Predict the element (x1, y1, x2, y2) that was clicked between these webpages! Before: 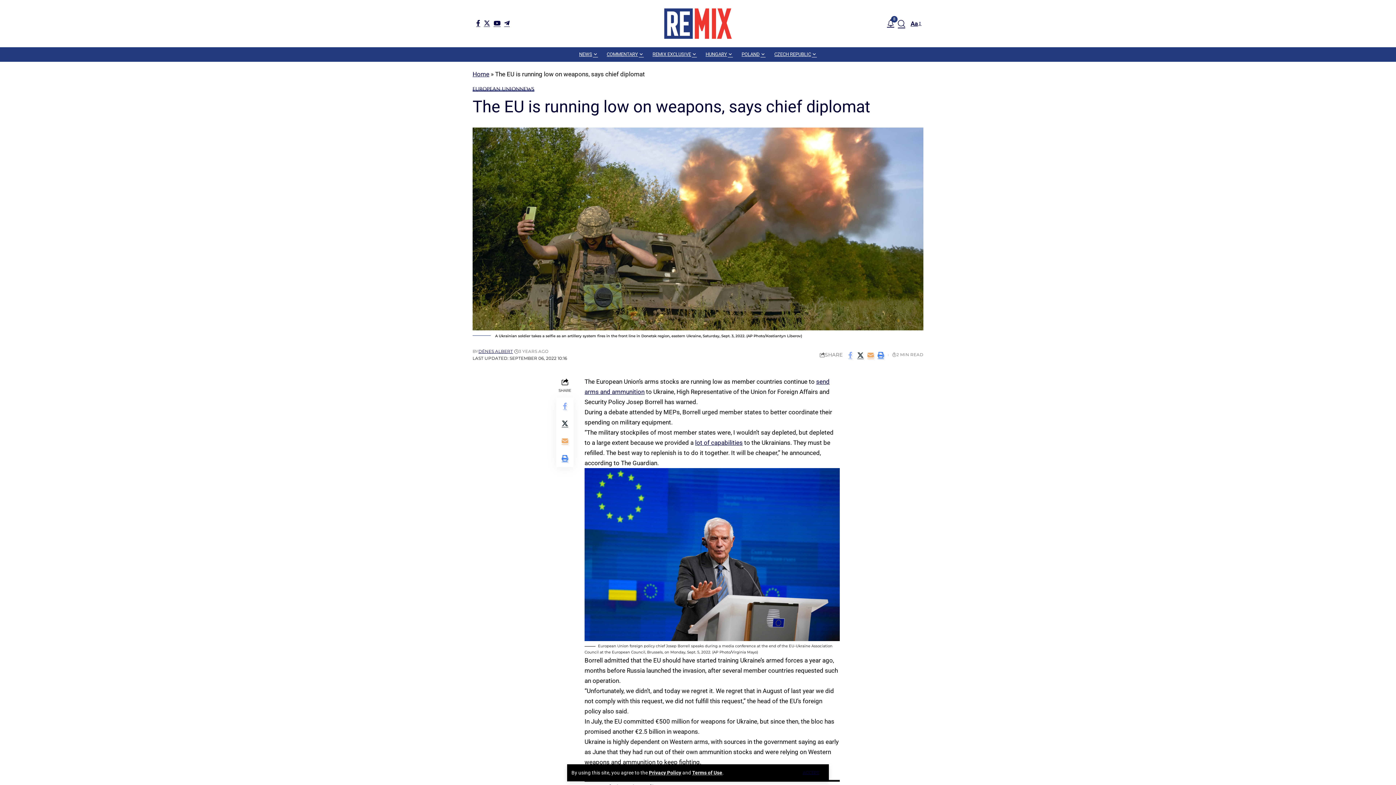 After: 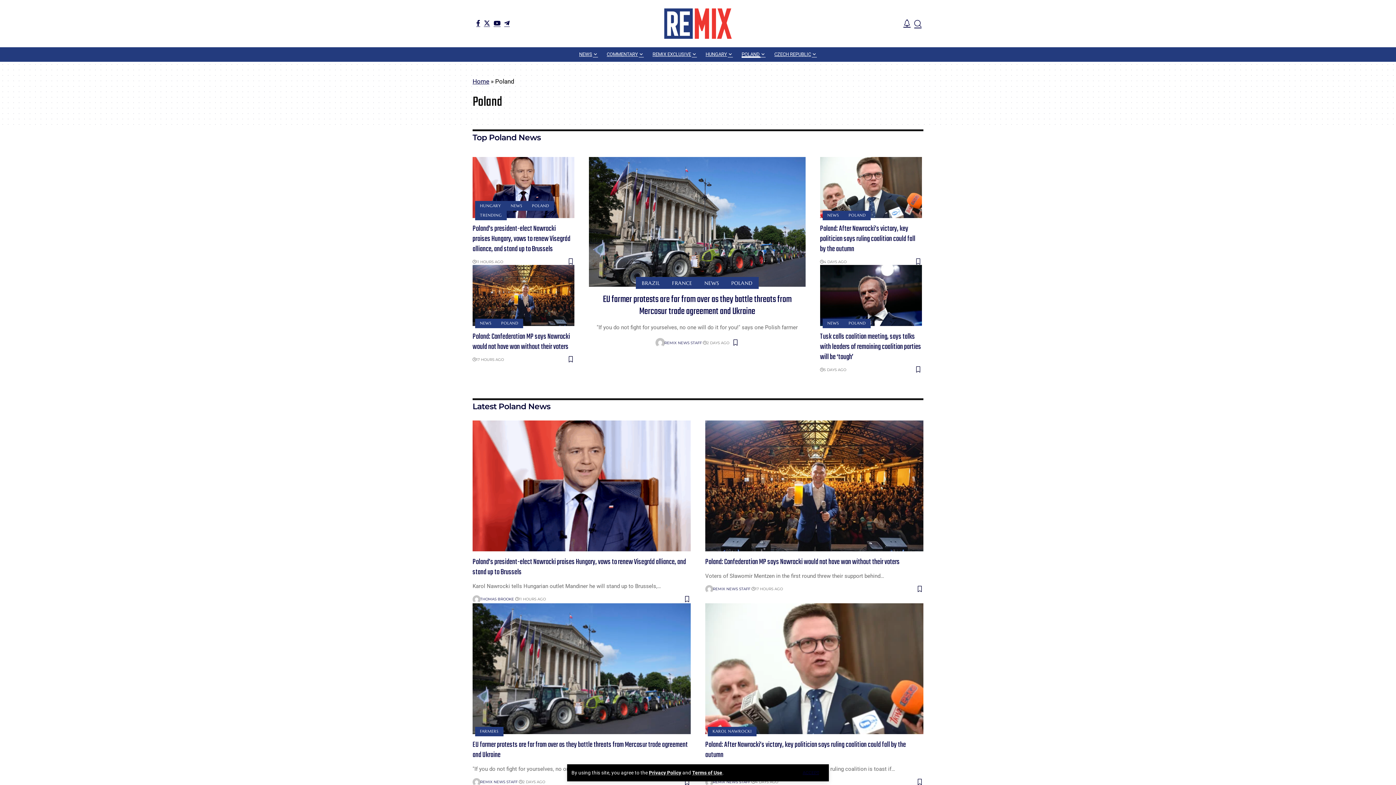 Action: bbox: (737, 47, 770, 61) label: POLAND